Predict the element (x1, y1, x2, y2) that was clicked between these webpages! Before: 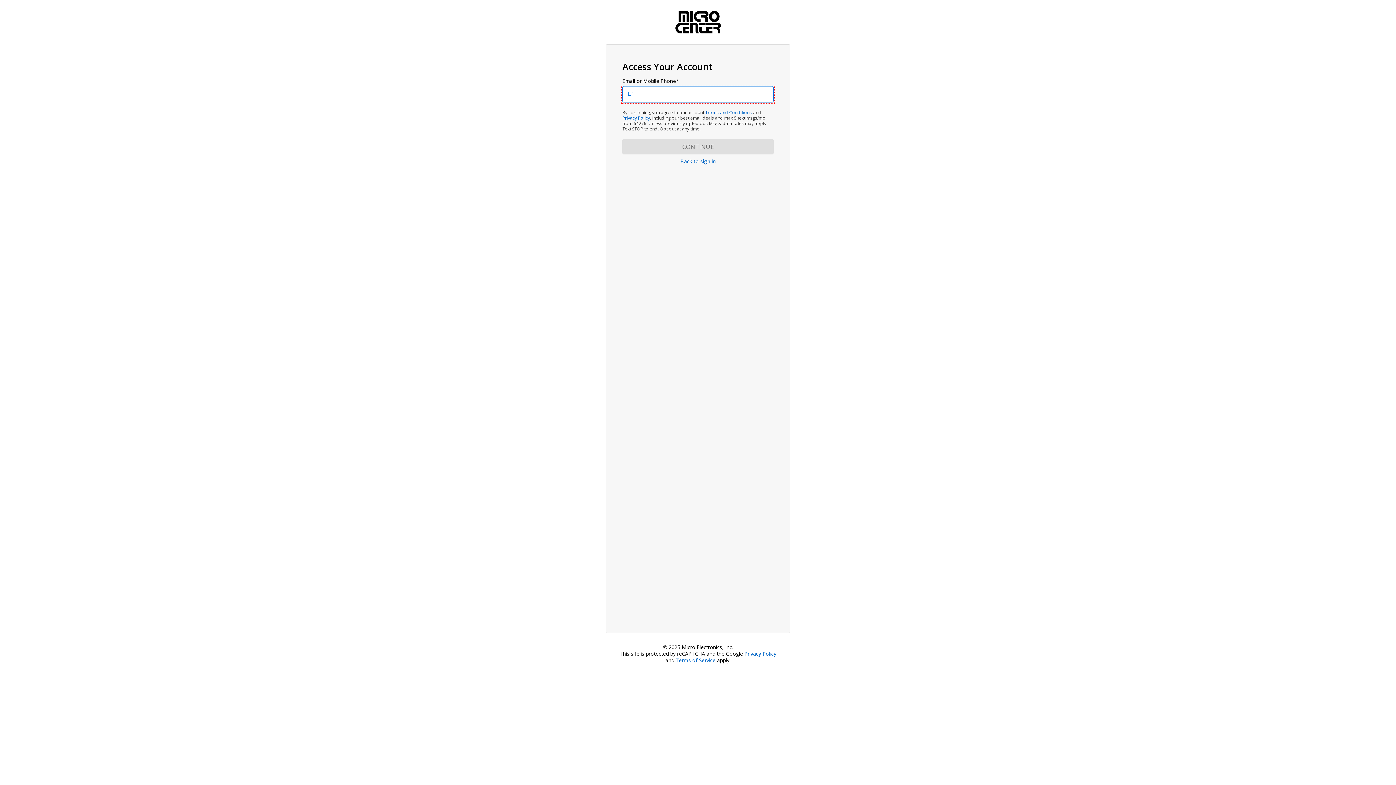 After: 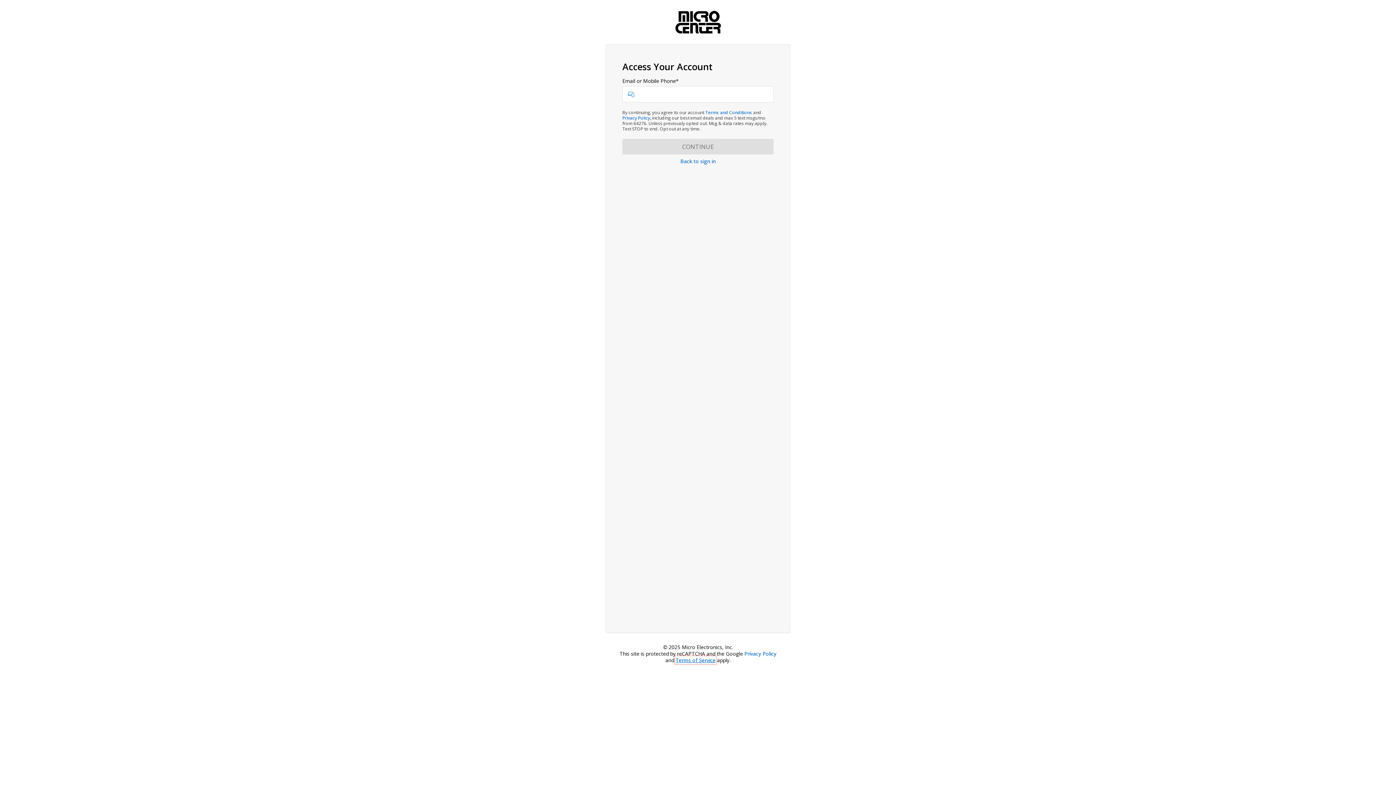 Action: label: Terms of Service bbox: (675, 657, 715, 663)